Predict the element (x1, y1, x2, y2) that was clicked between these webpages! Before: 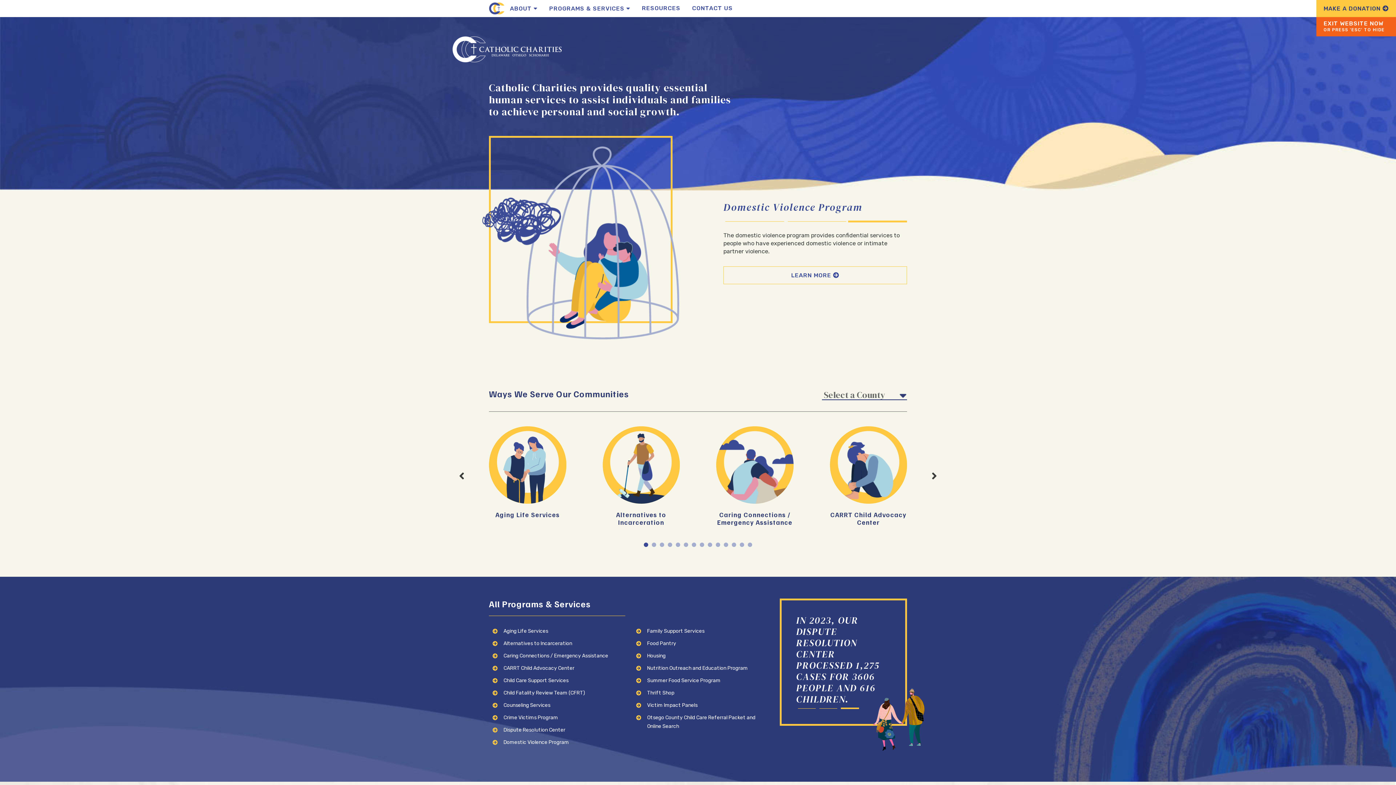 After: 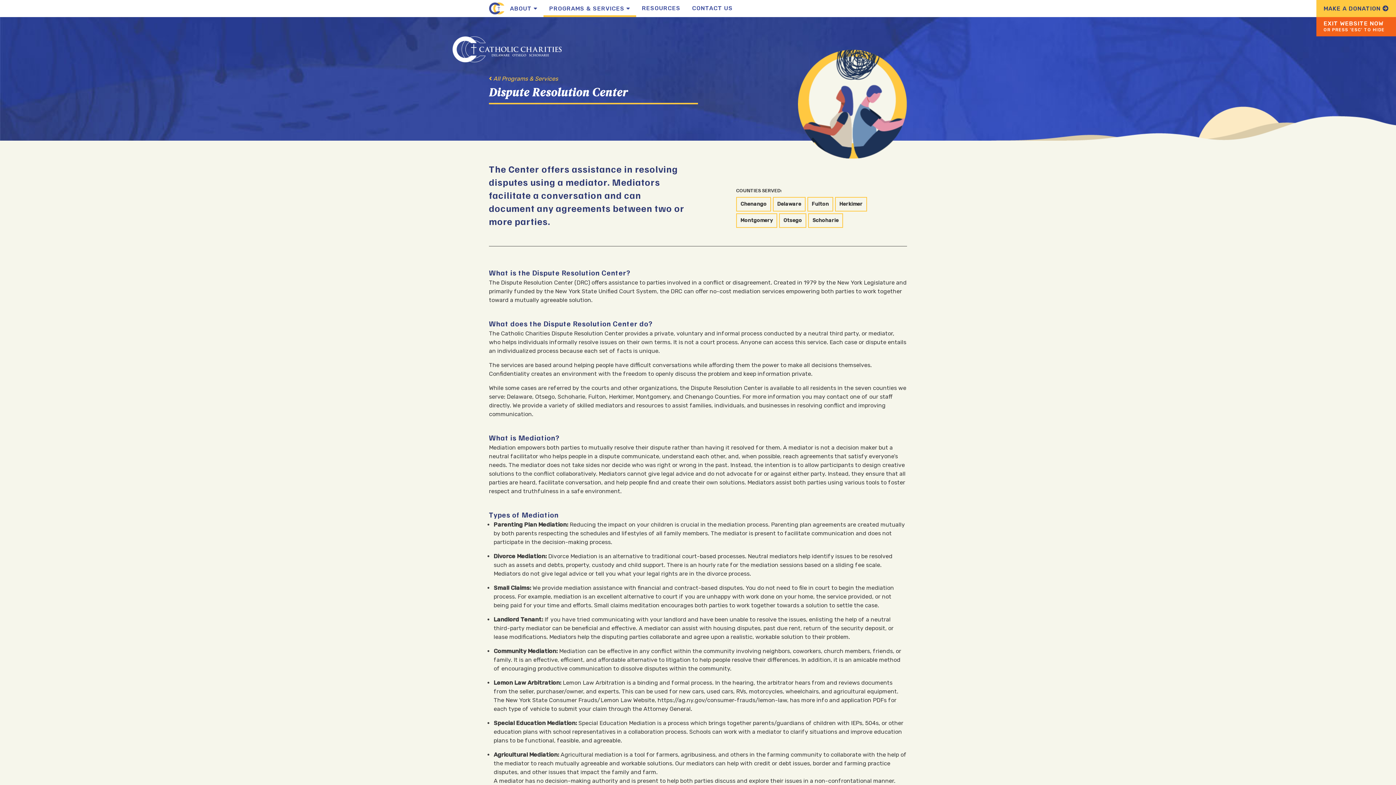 Action: label: Dispute Resolution Center bbox: (503, 727, 565, 733)